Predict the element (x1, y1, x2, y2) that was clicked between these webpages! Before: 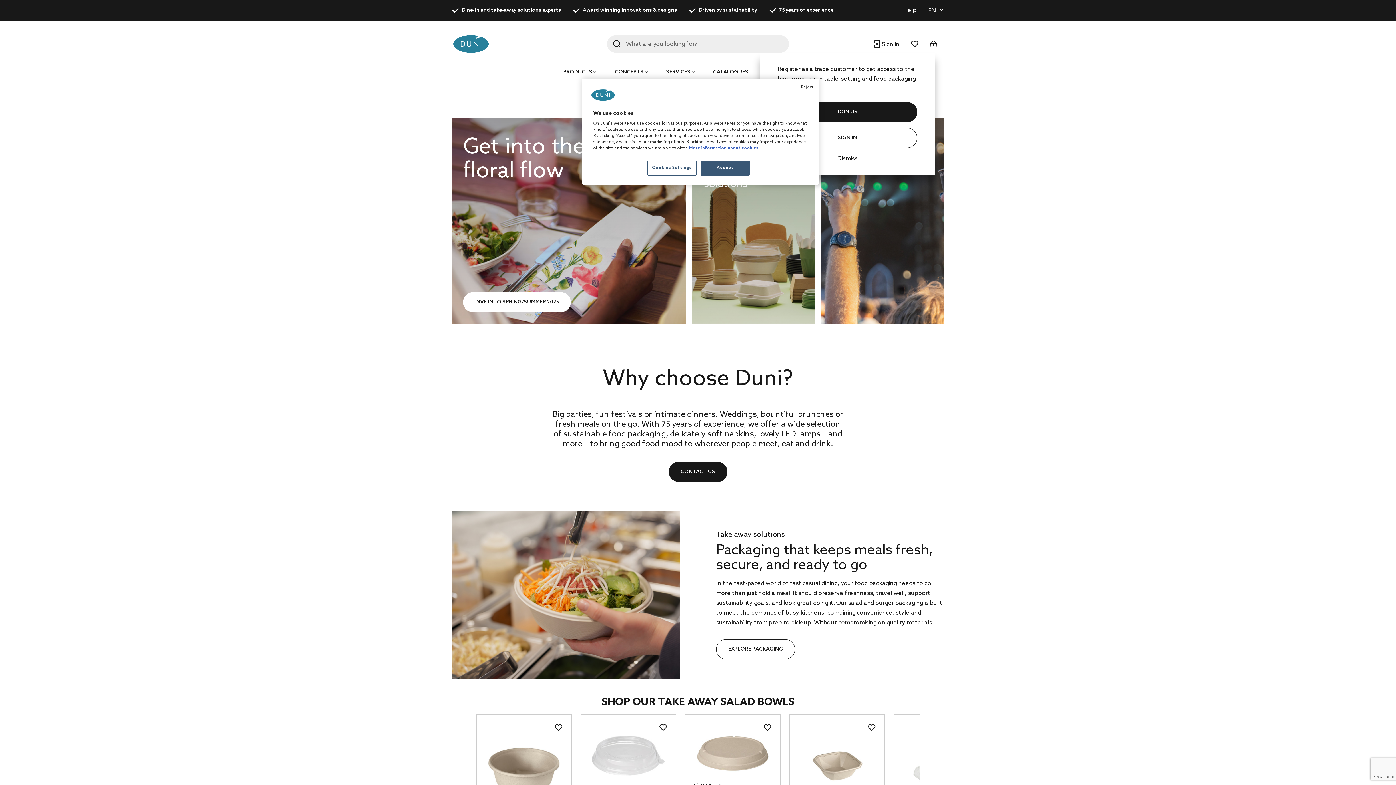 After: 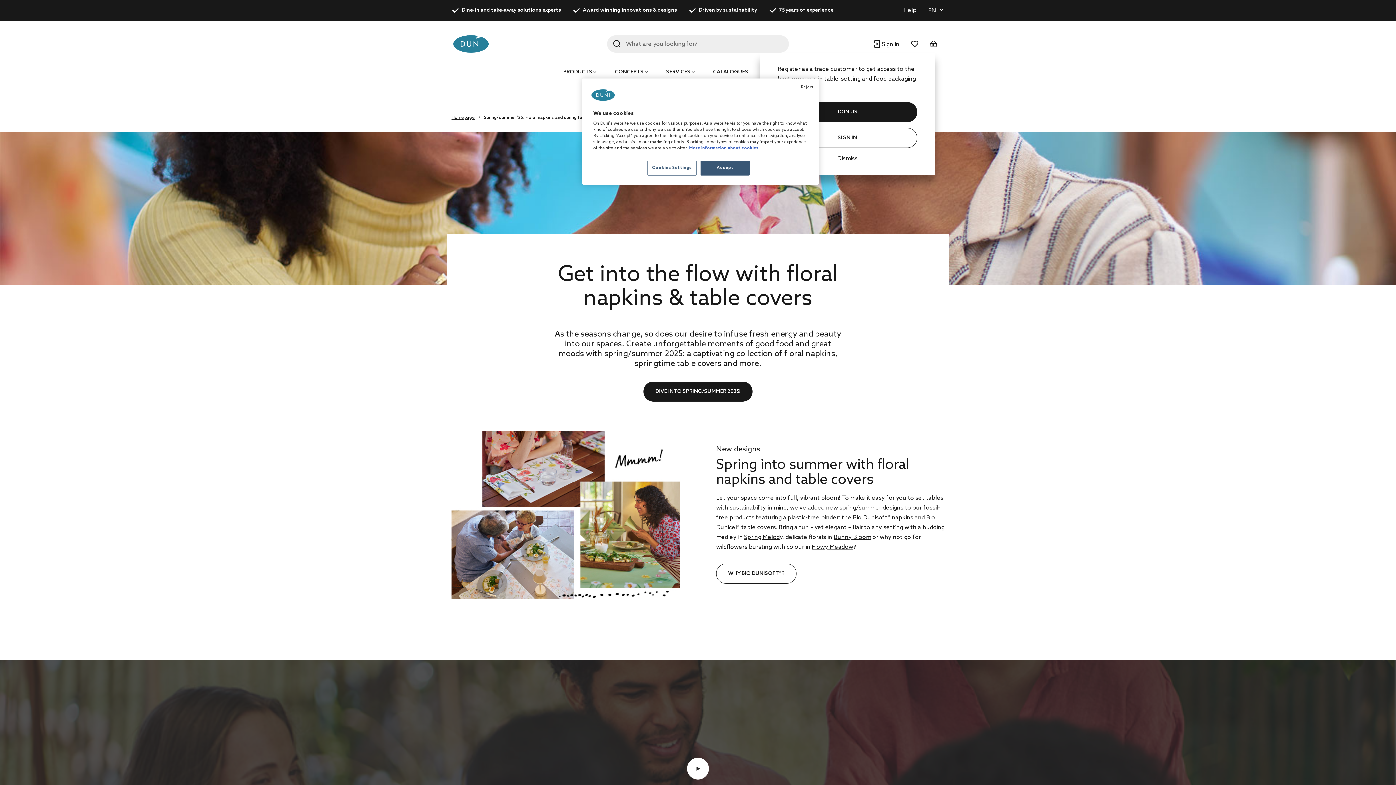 Action: label: DIVE INTO SPRING/SUMMER 2025 bbox: (463, 292, 570, 312)